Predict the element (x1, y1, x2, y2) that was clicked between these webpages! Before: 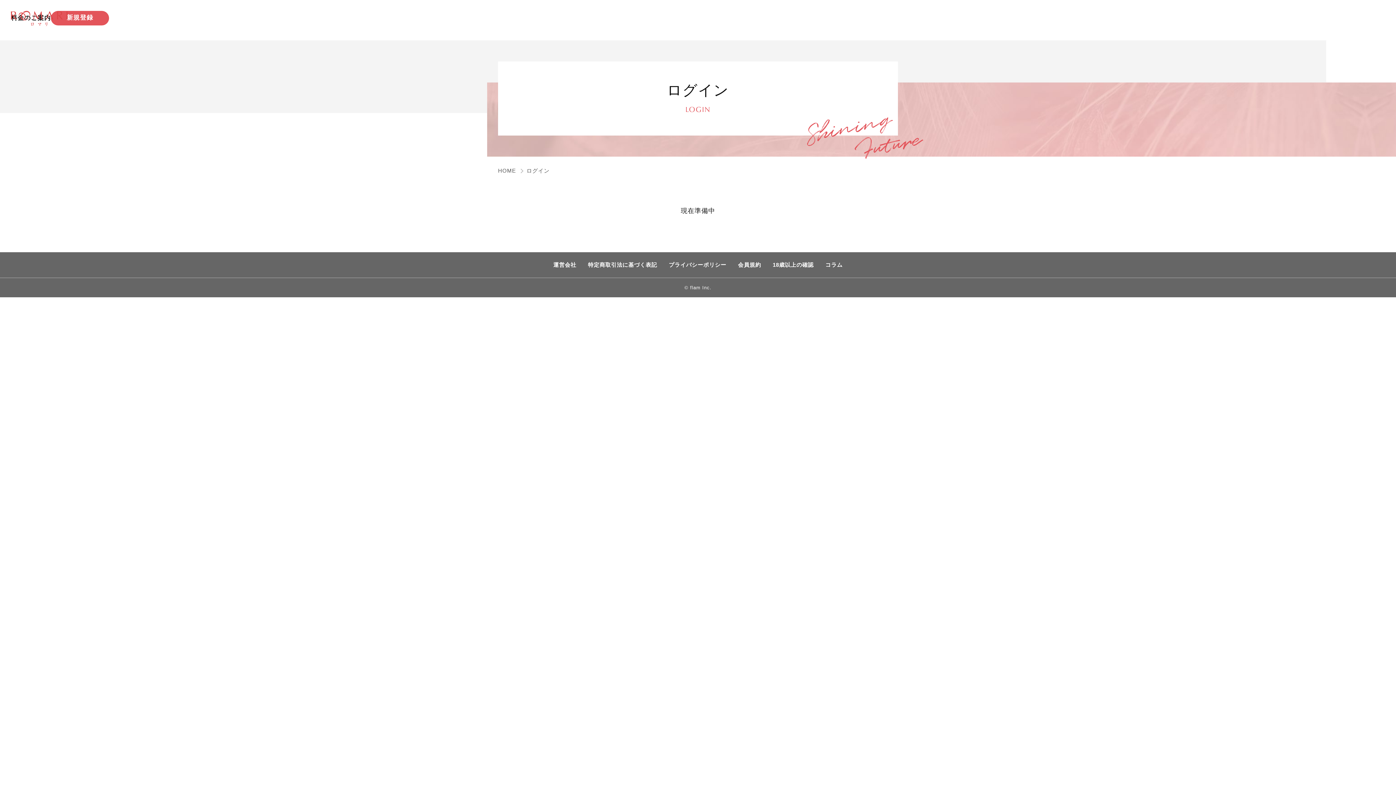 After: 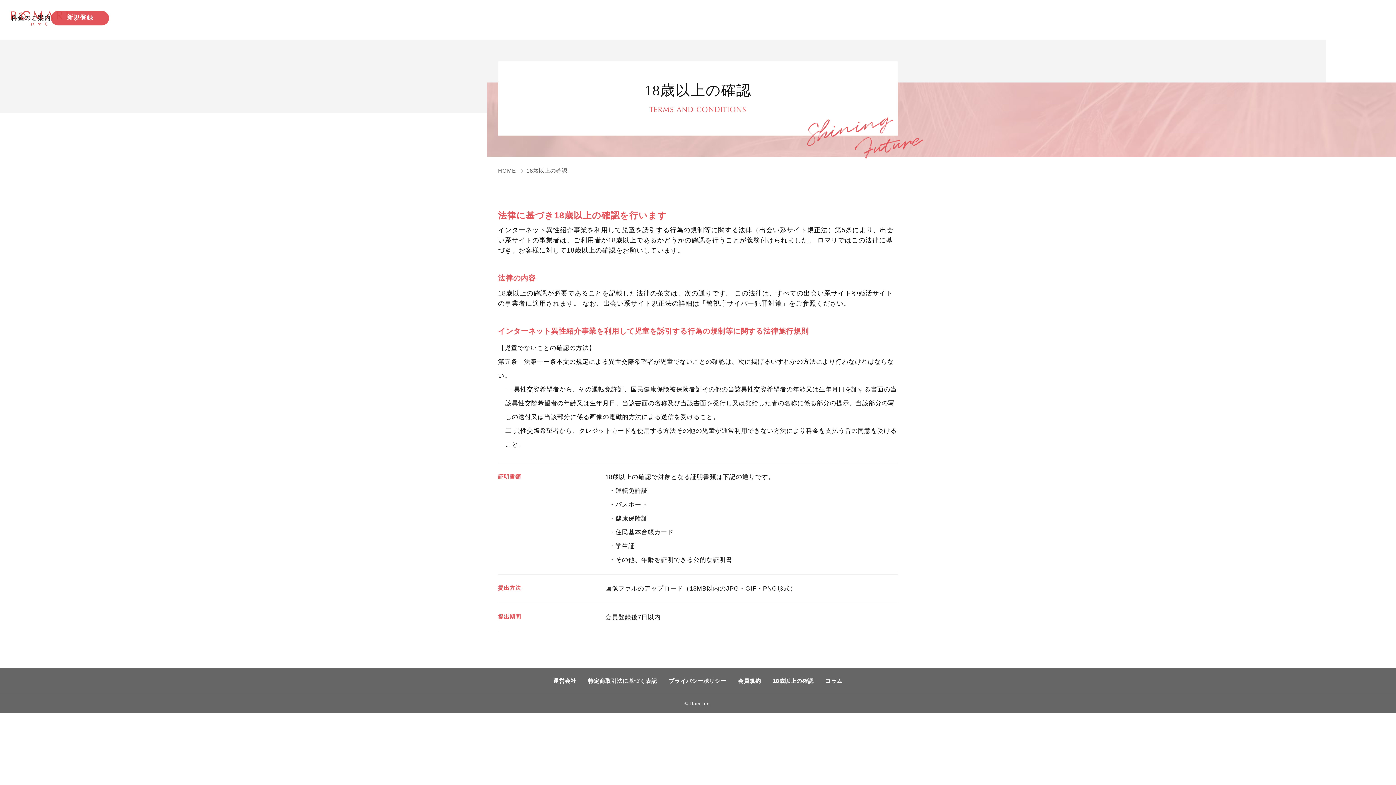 Action: label: 18歳以上の確認 bbox: (770, 261, 816, 268)